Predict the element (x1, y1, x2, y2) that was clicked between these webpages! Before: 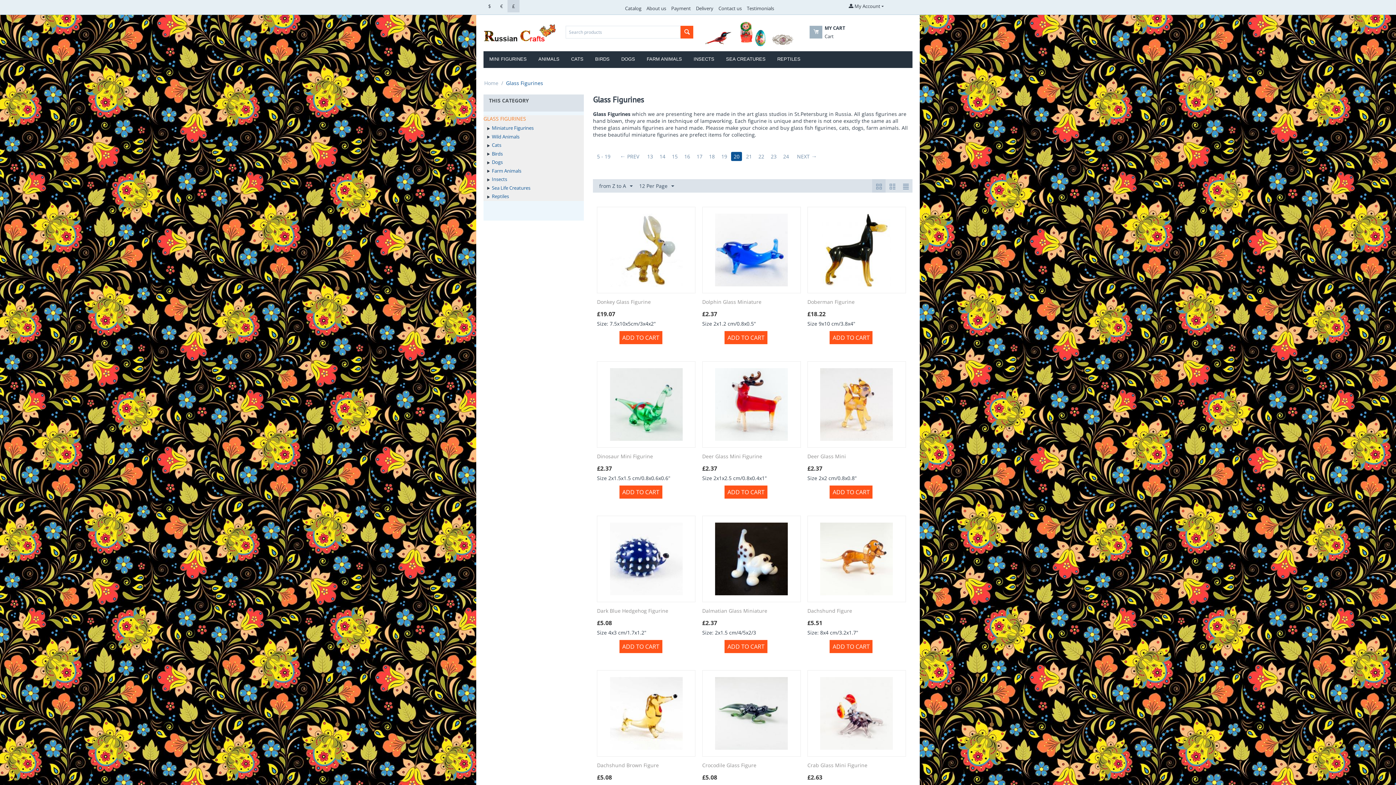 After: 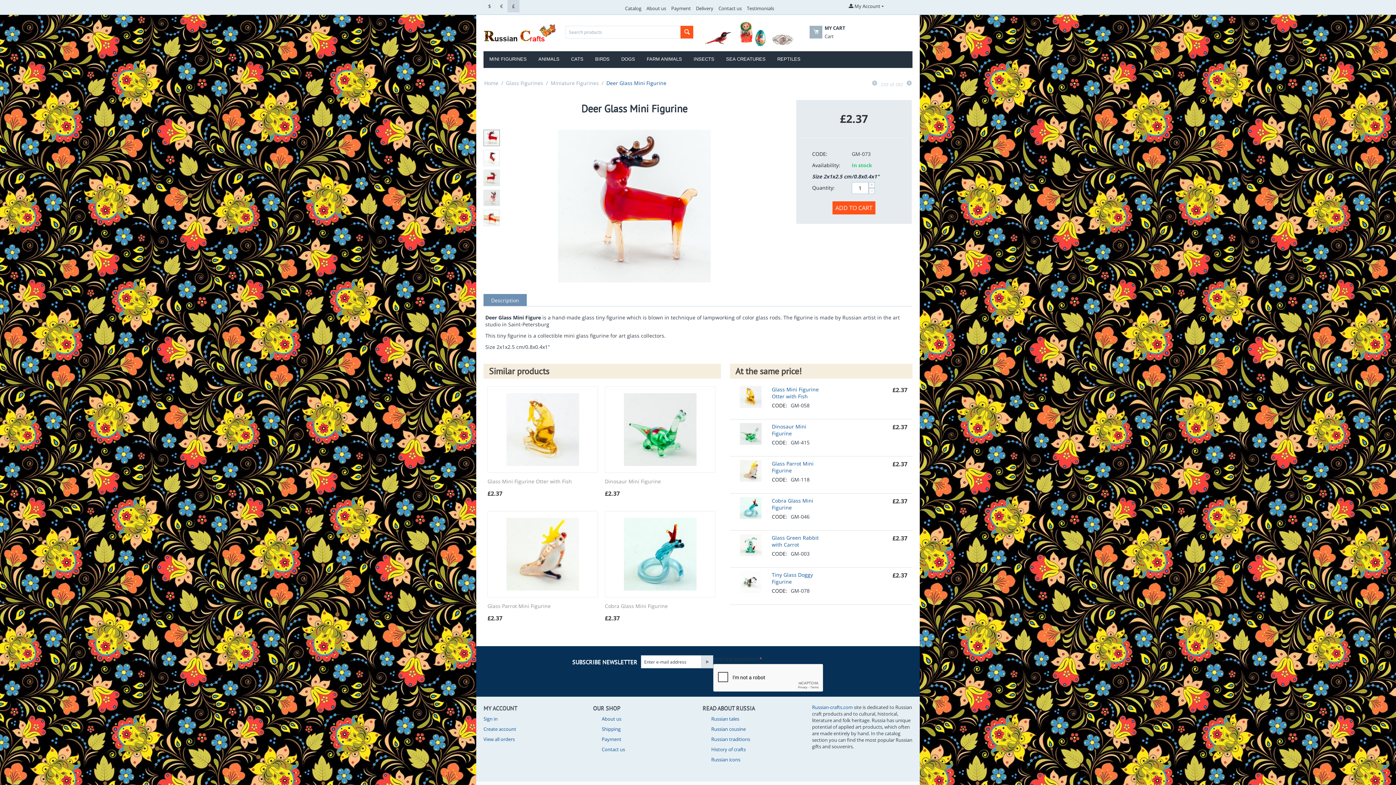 Action: bbox: (715, 400, 788, 407)